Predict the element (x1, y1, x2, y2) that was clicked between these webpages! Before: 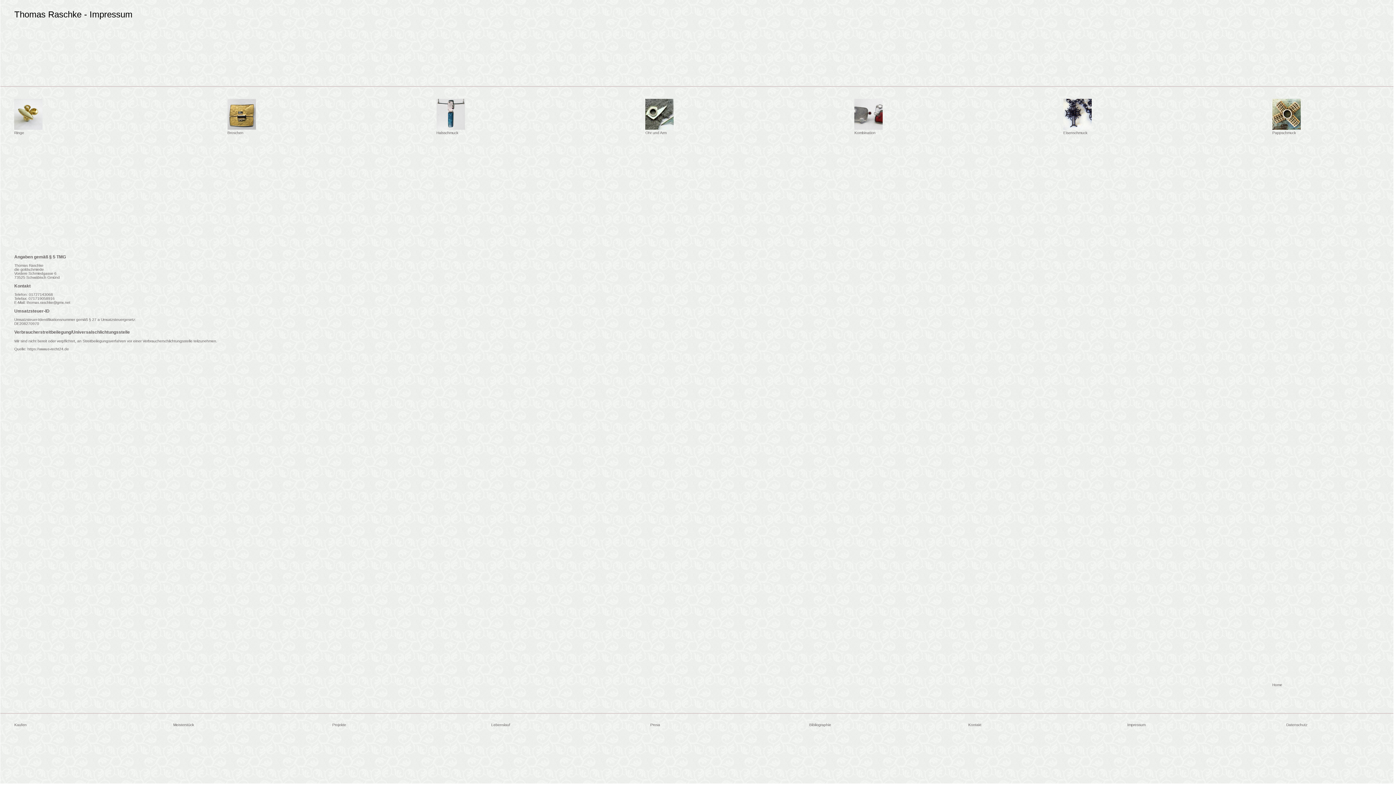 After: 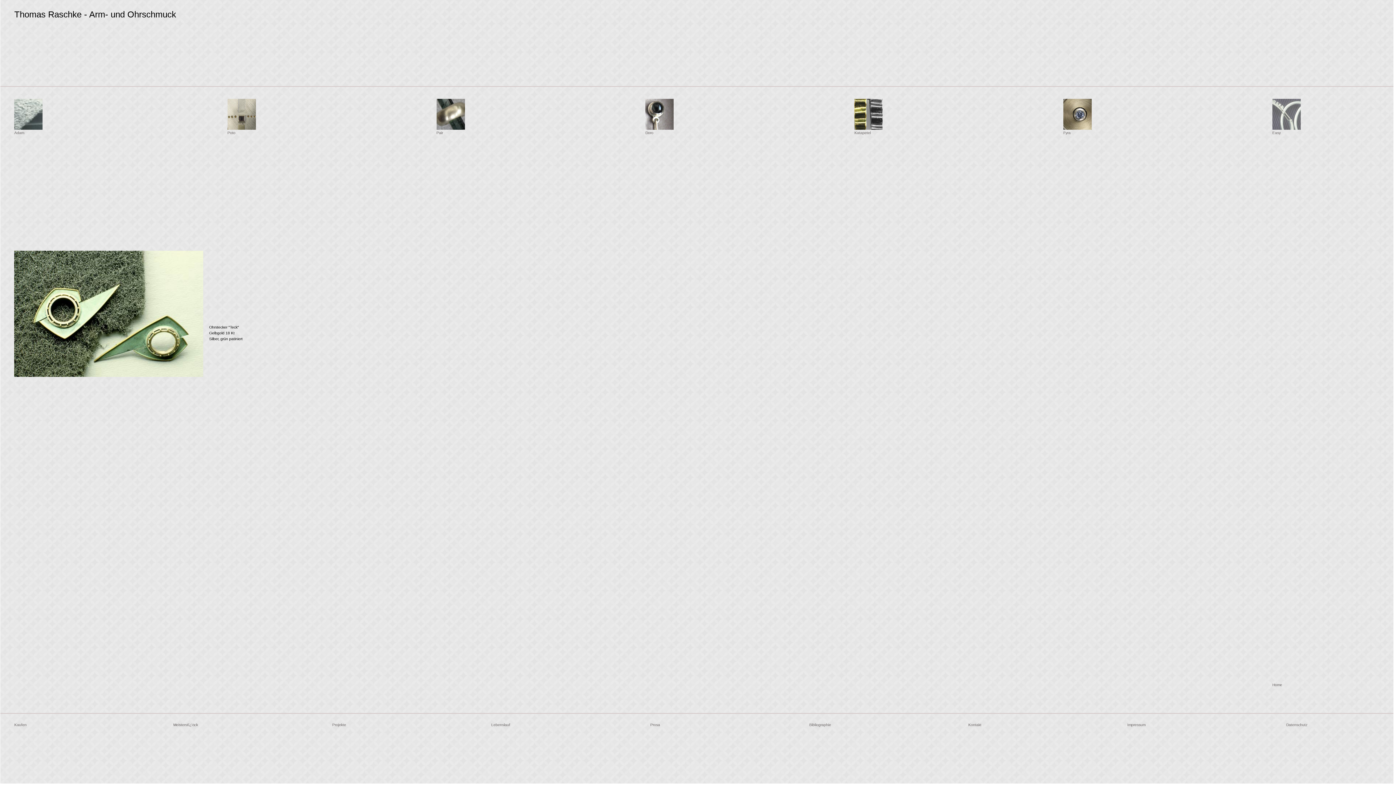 Action: bbox: (645, 126, 673, 130)